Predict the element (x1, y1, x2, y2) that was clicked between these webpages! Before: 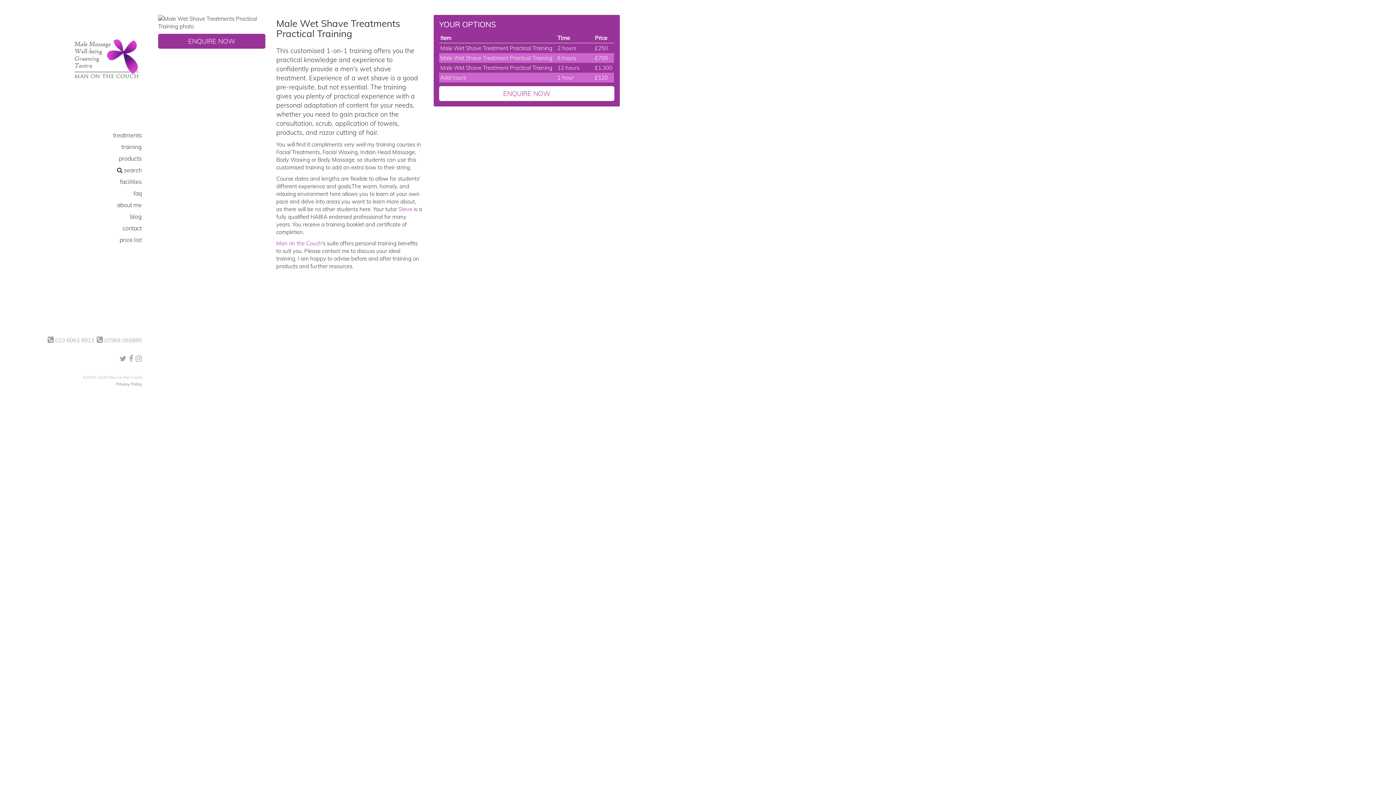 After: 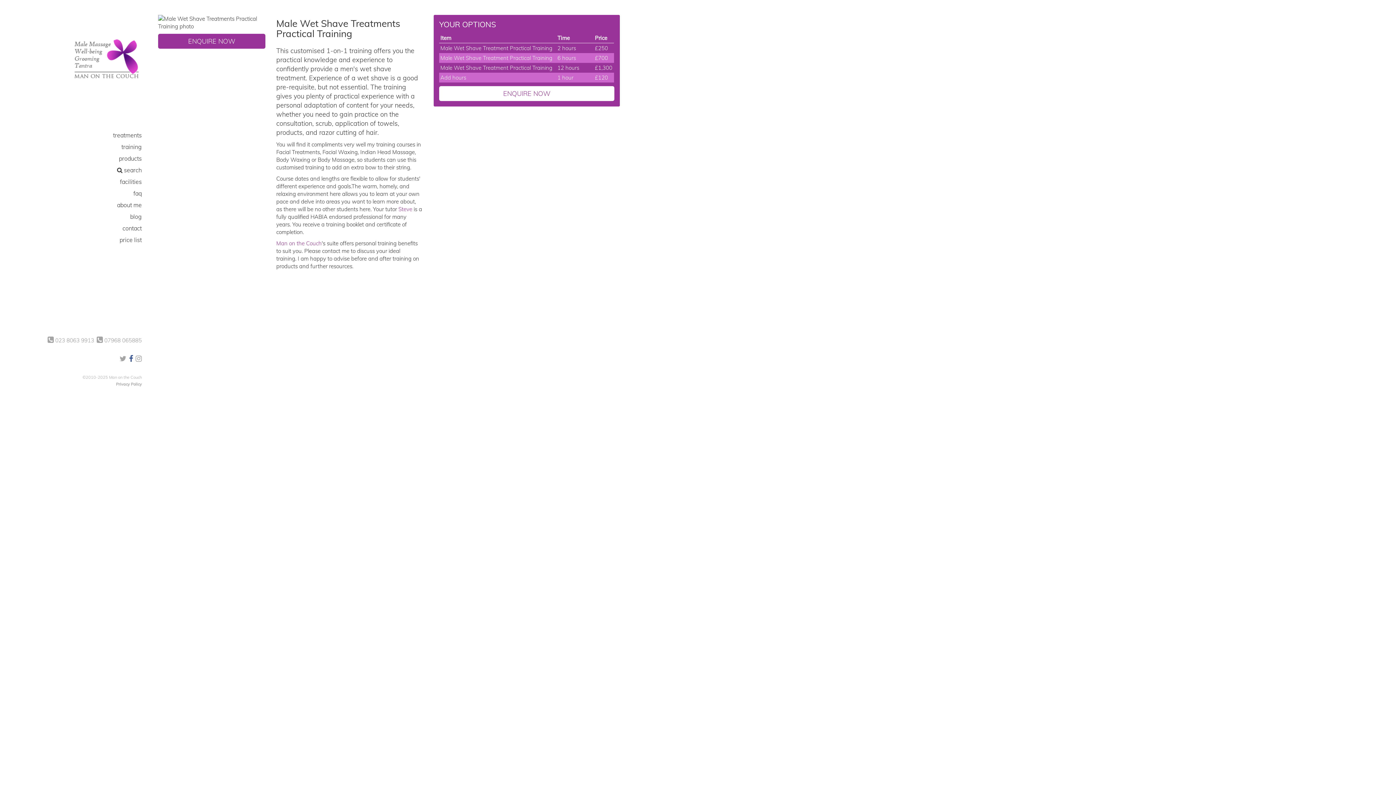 Action: bbox: (129, 355, 133, 363)